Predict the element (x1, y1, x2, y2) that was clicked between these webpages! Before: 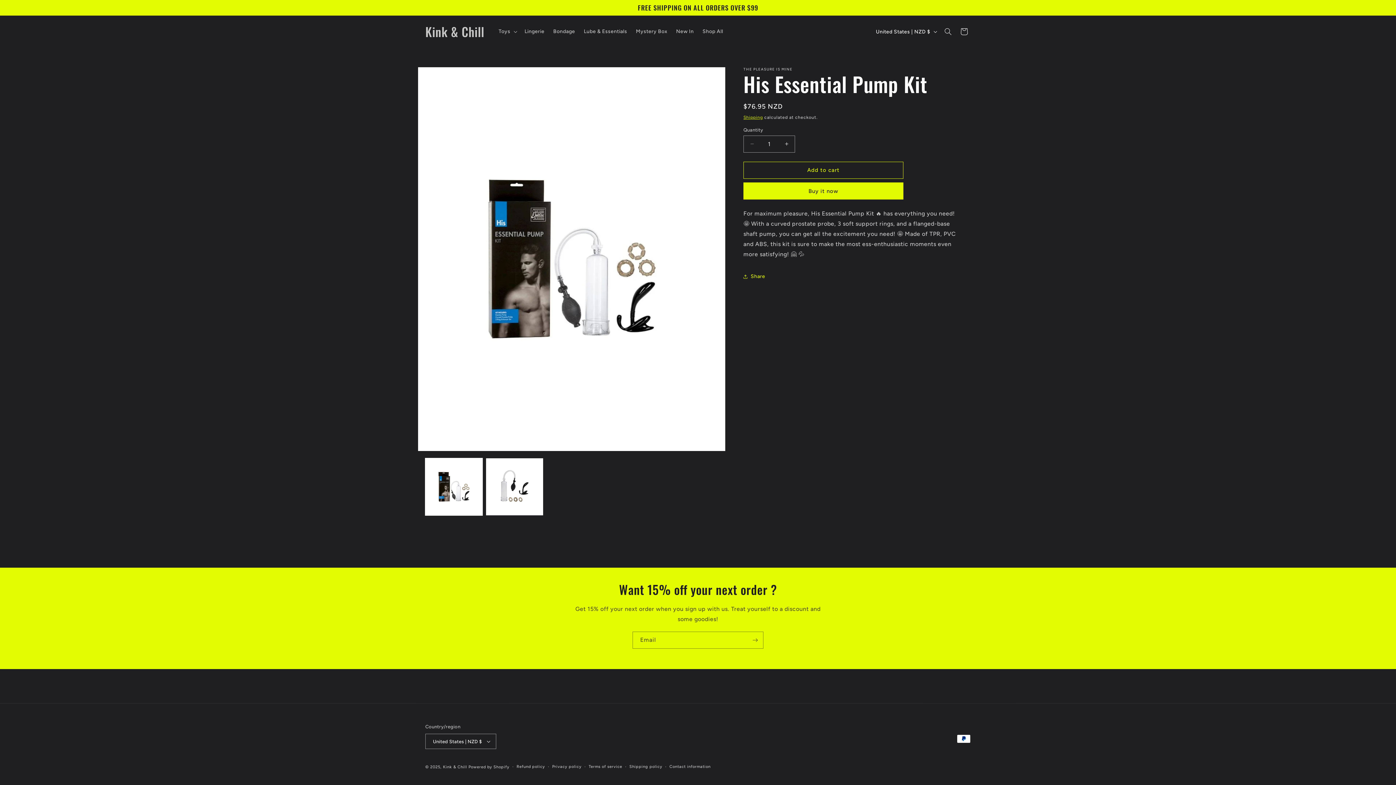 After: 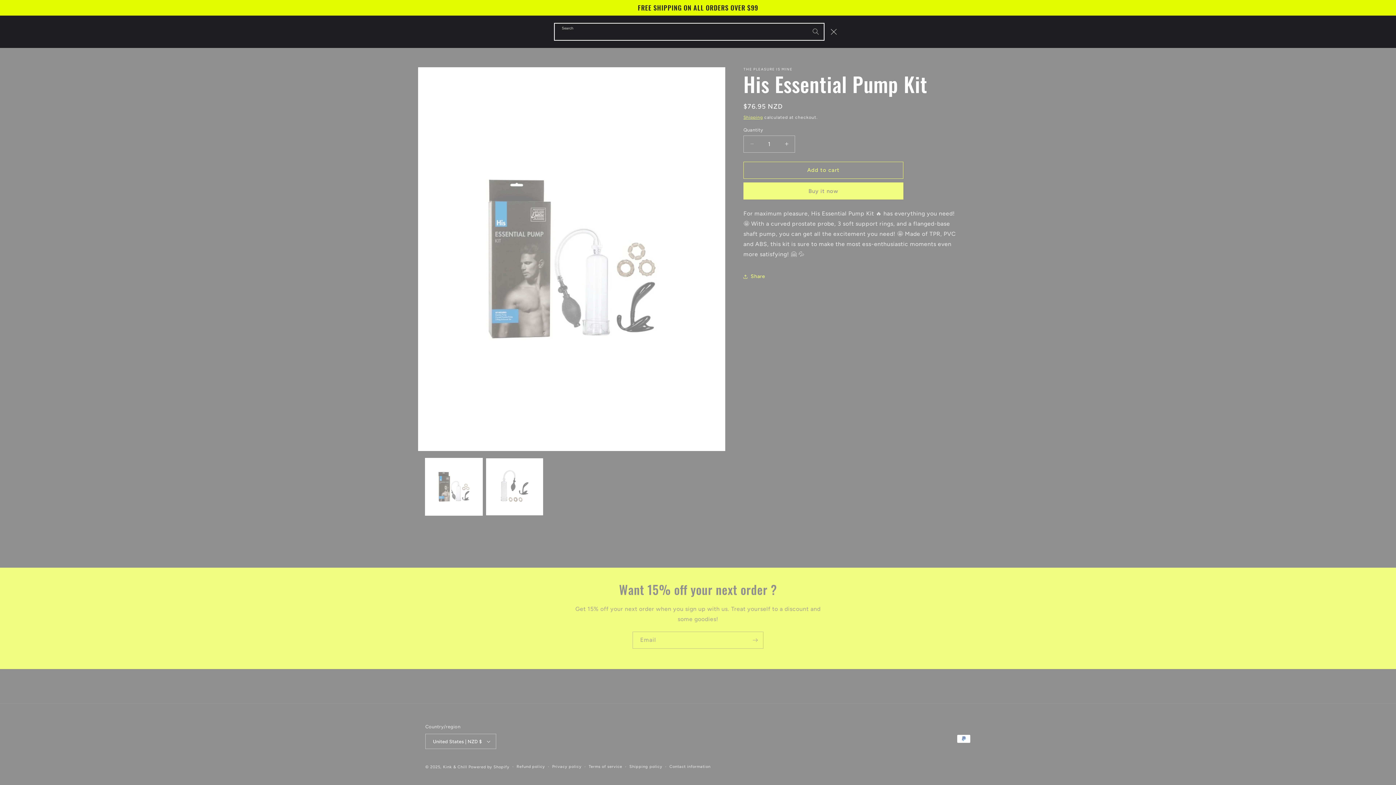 Action: bbox: (940, 23, 956, 39) label: Search